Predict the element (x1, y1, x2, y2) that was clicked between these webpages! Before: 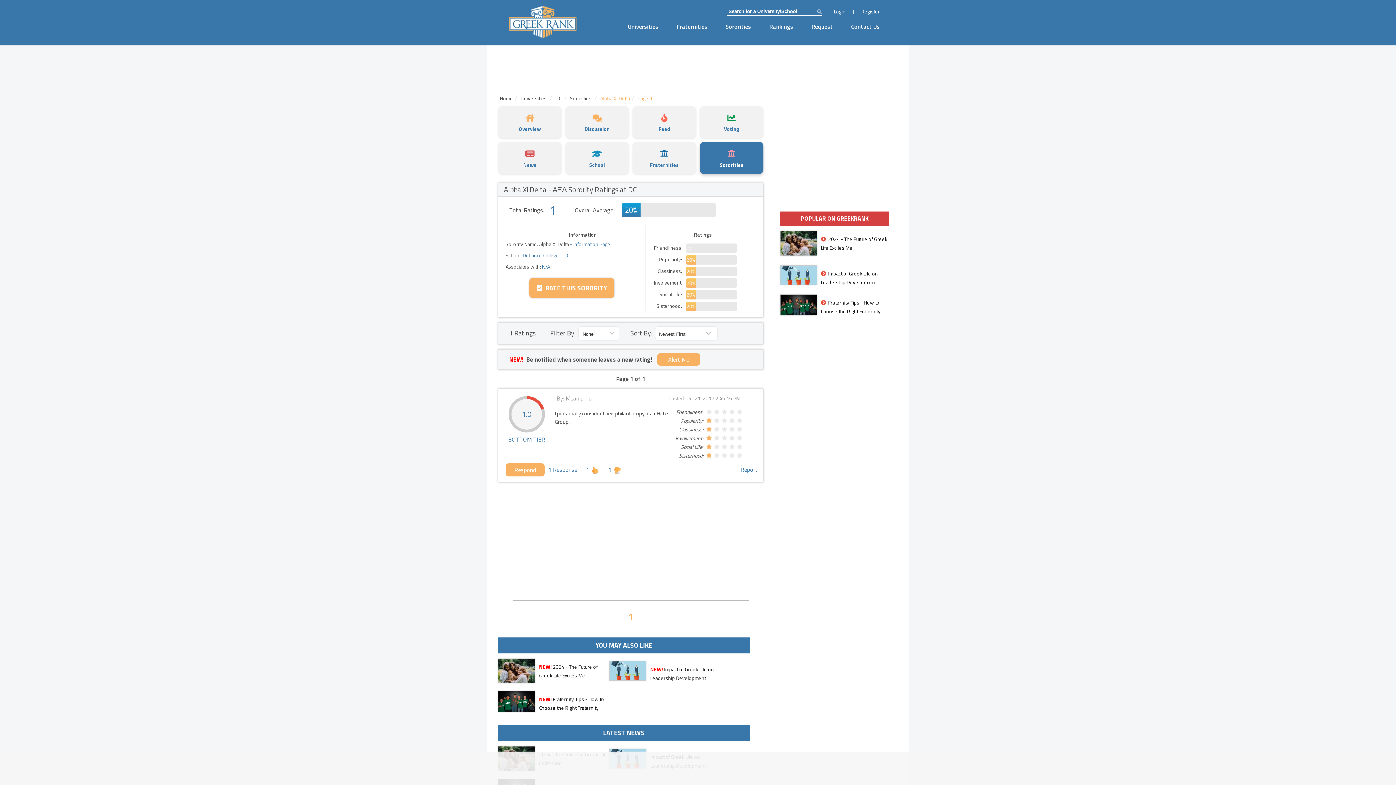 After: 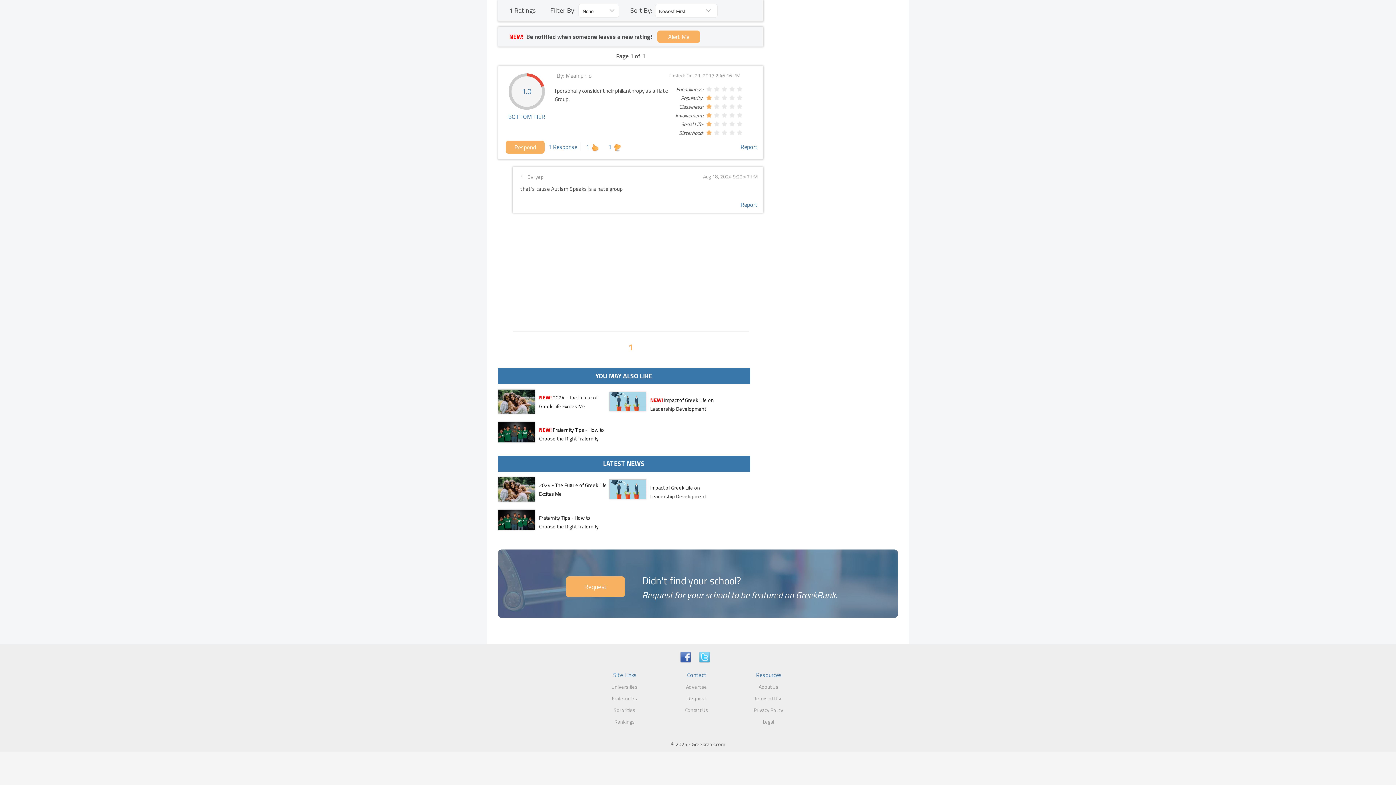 Action: label: 1 Response bbox: (548, 465, 577, 474)